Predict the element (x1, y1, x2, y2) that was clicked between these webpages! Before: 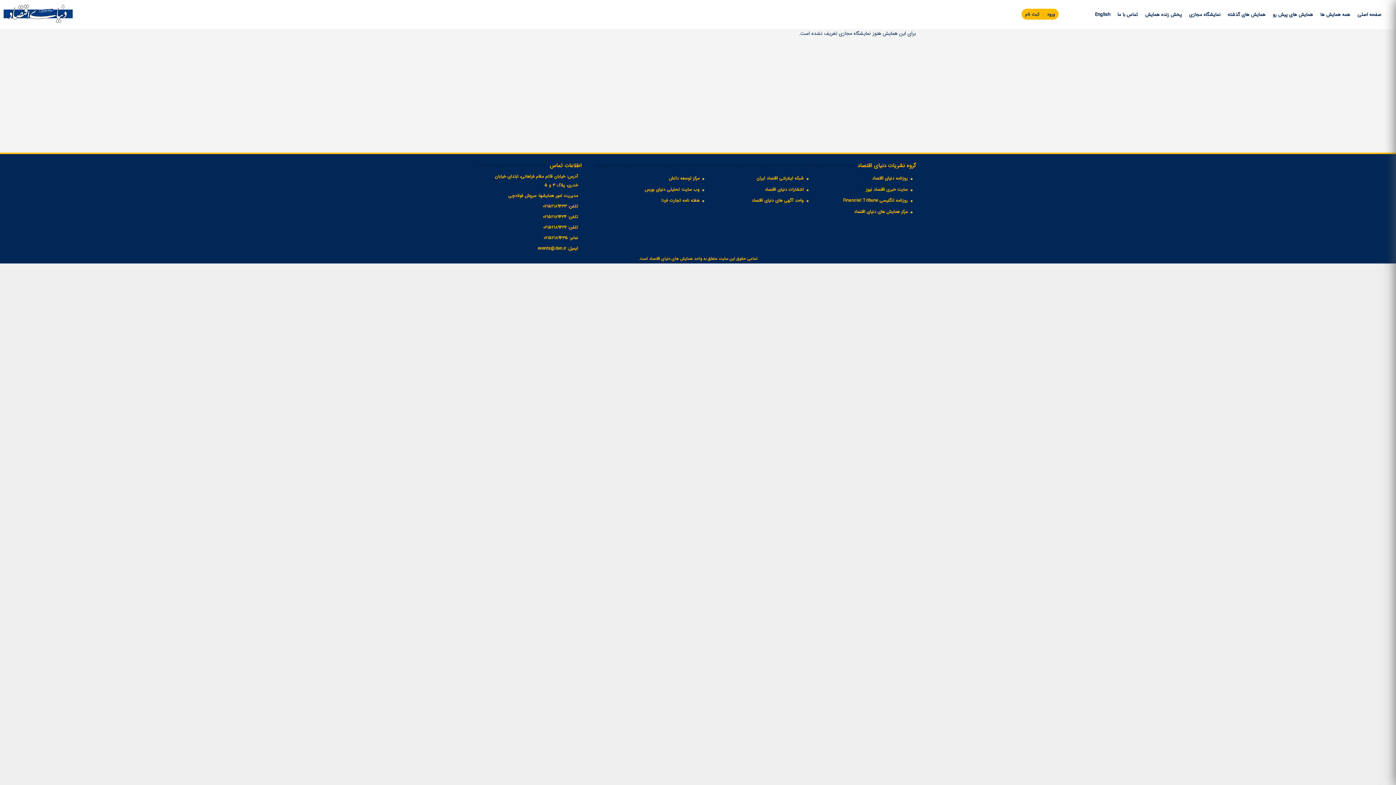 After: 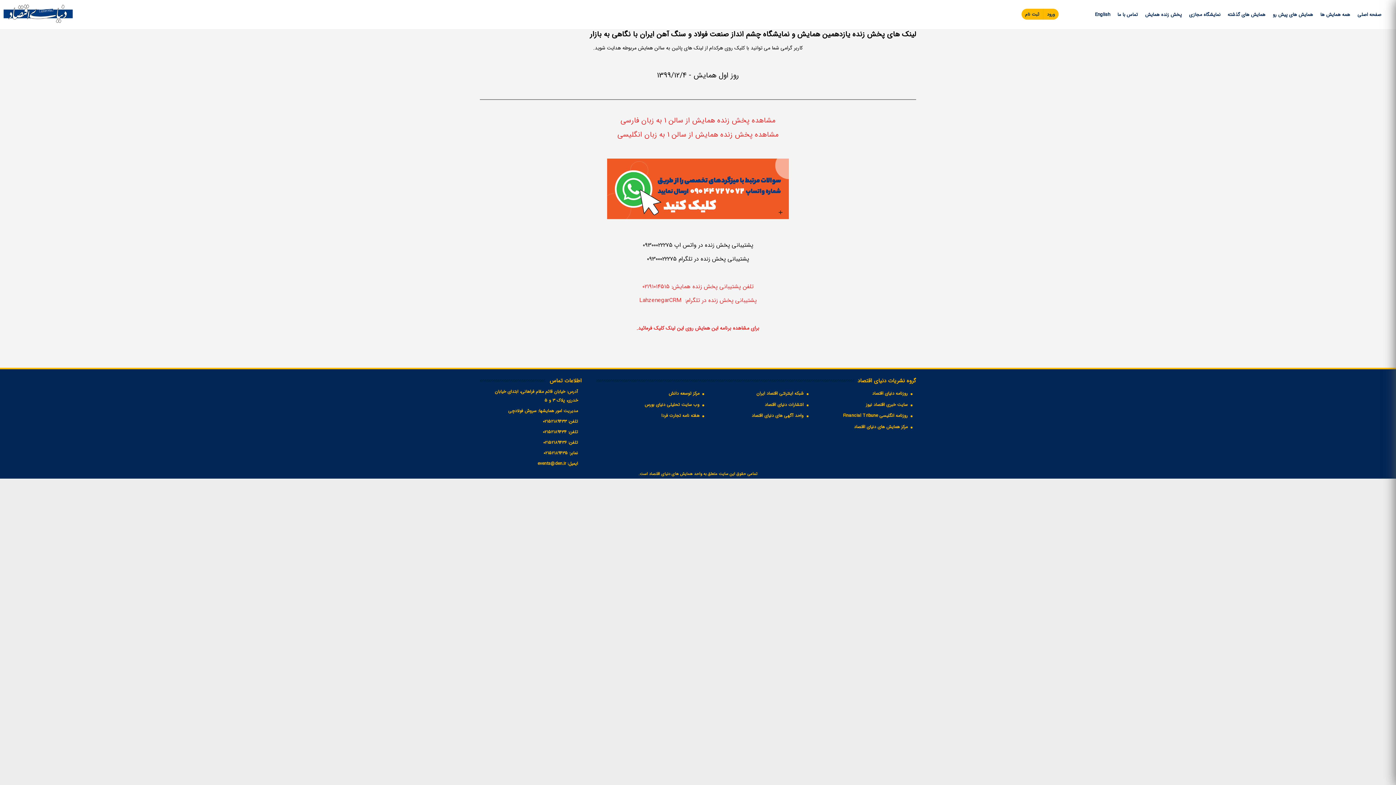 Action: label: پخش زنده همایش bbox: (1141, 8, 1185, 20)